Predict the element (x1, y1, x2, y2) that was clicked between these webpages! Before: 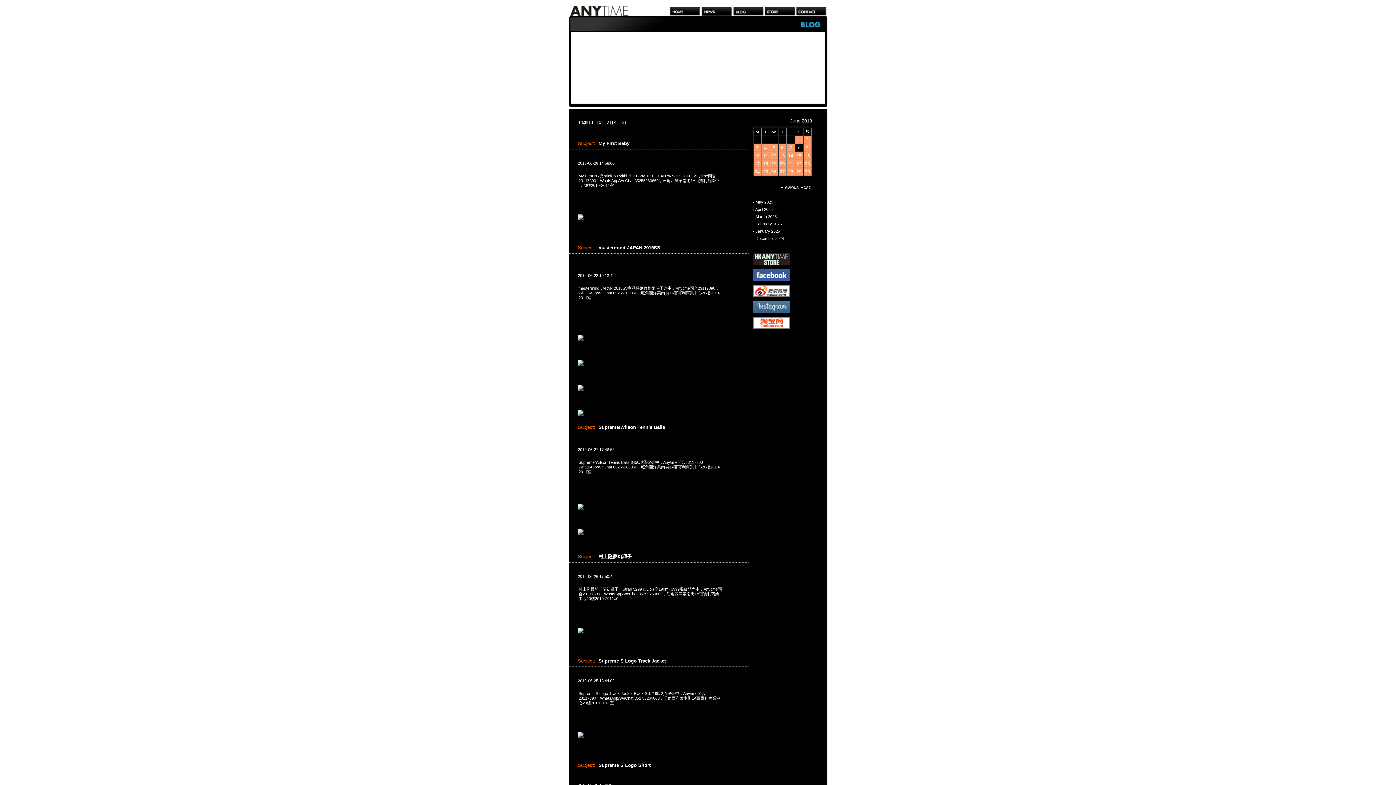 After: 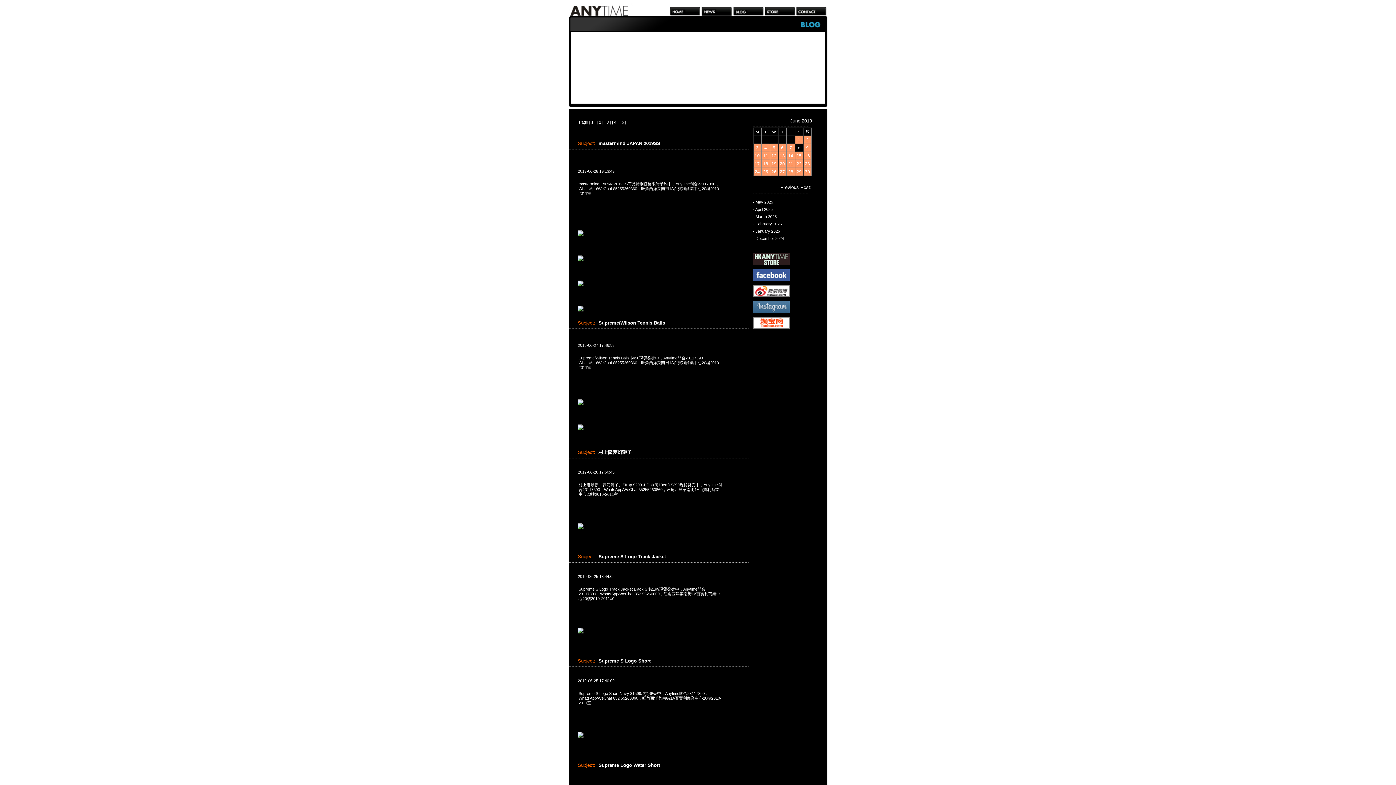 Action: label: 28 bbox: (788, 169, 793, 174)